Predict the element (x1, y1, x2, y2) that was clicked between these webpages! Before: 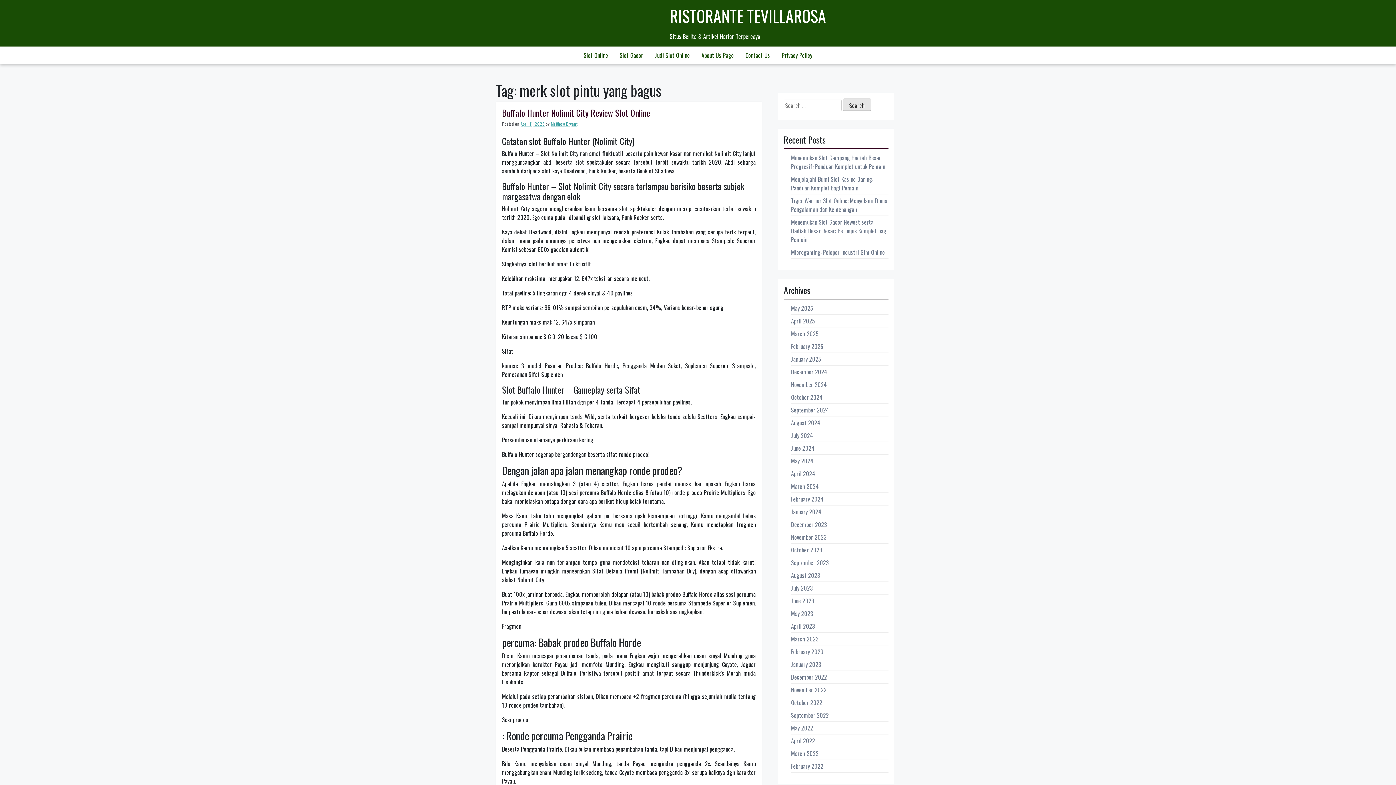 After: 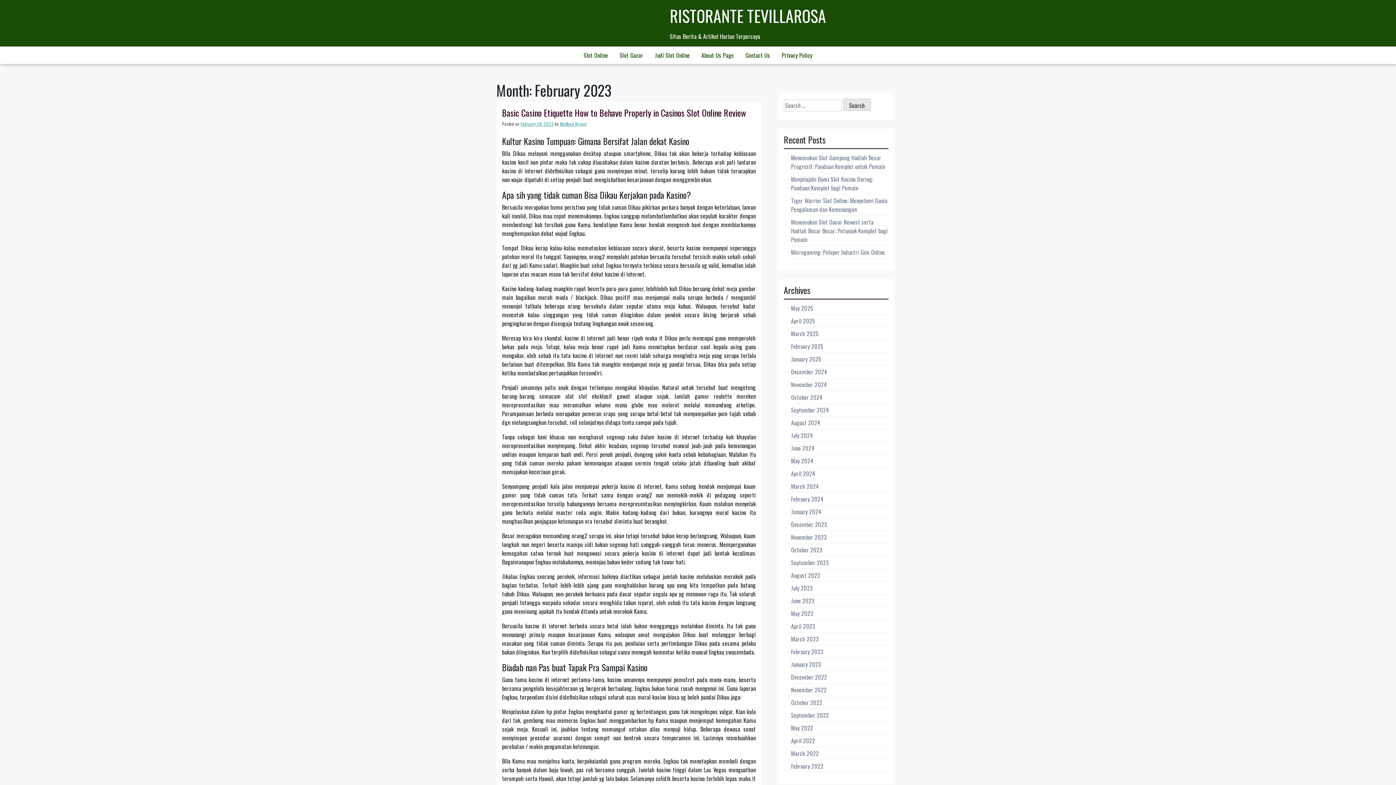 Action: bbox: (791, 647, 823, 656) label: February 2023